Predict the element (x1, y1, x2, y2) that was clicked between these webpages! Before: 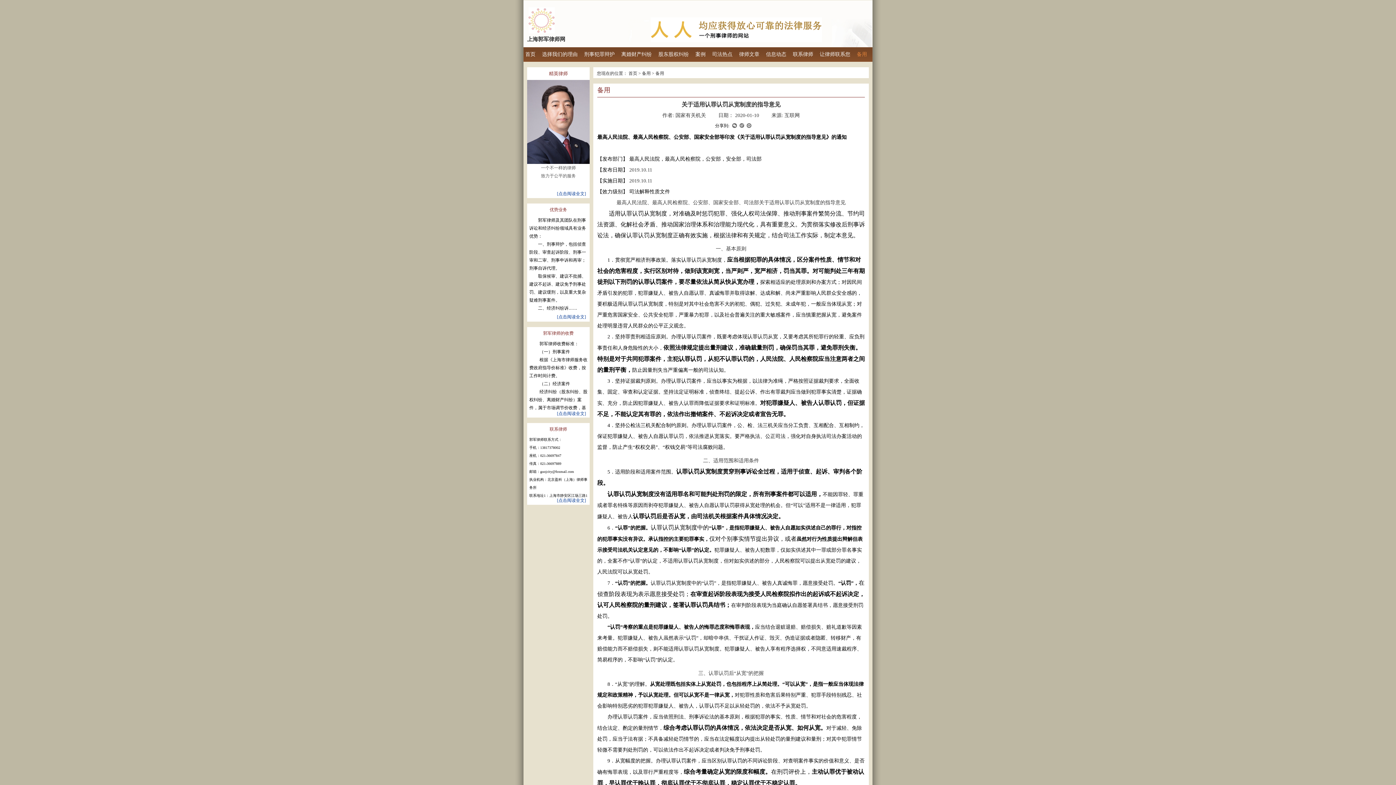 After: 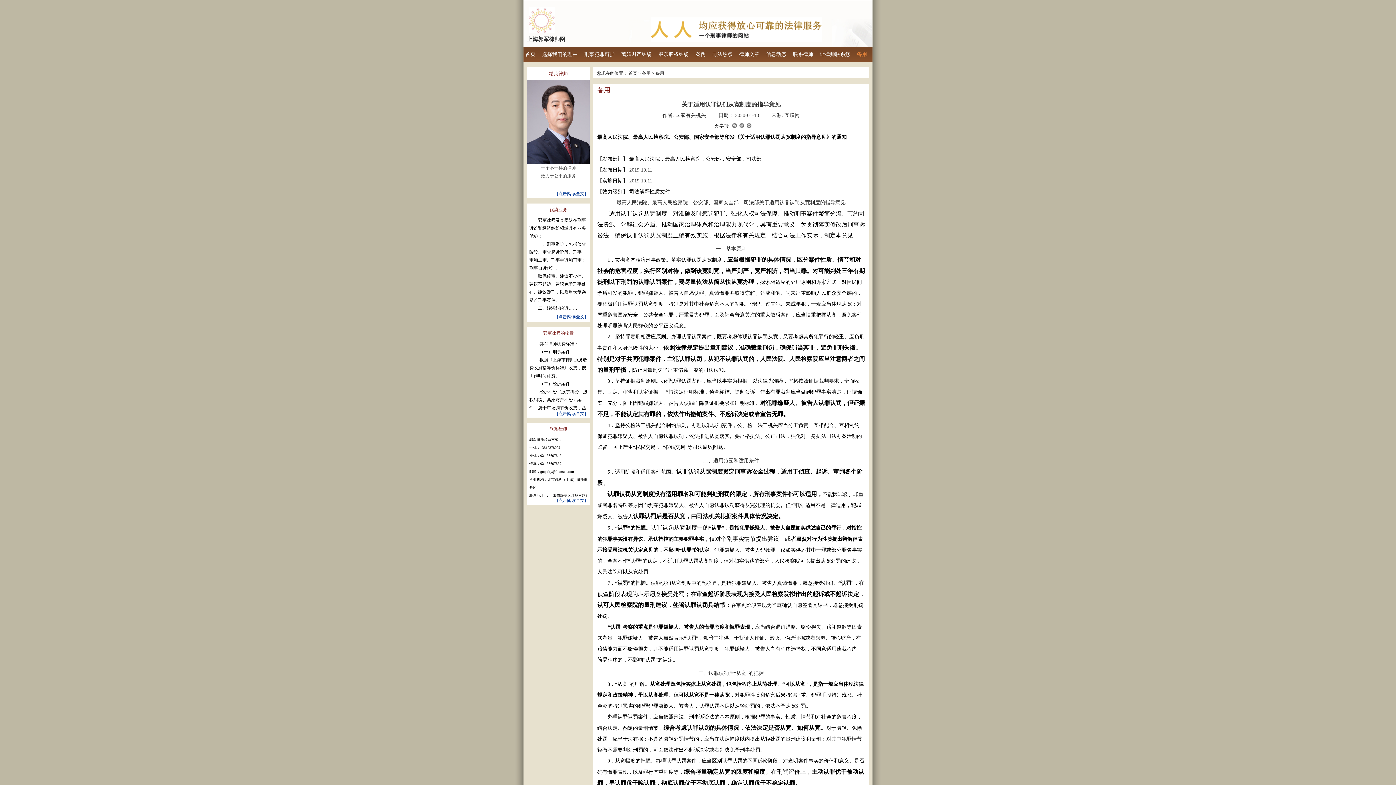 Action: bbox: (855, 47, 869, 61) label: 备用